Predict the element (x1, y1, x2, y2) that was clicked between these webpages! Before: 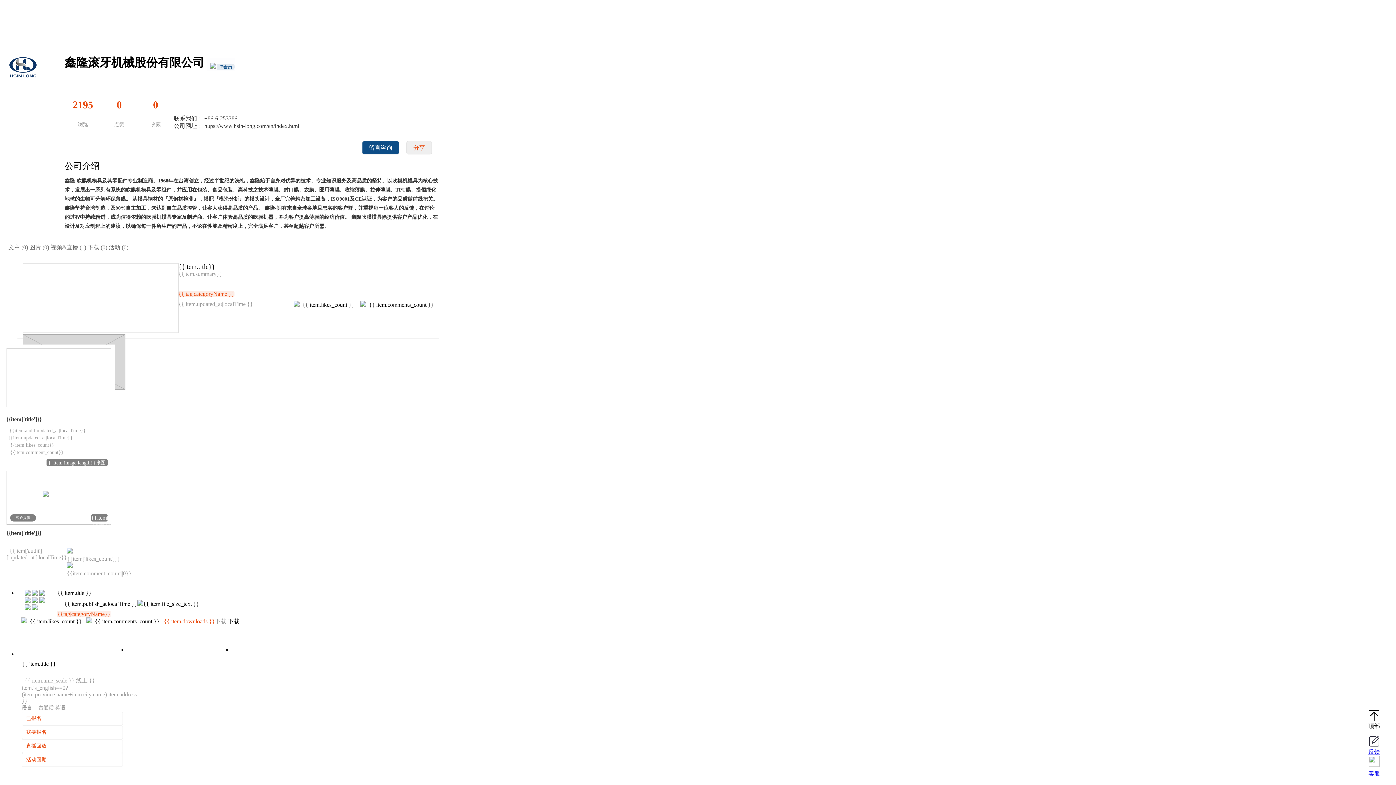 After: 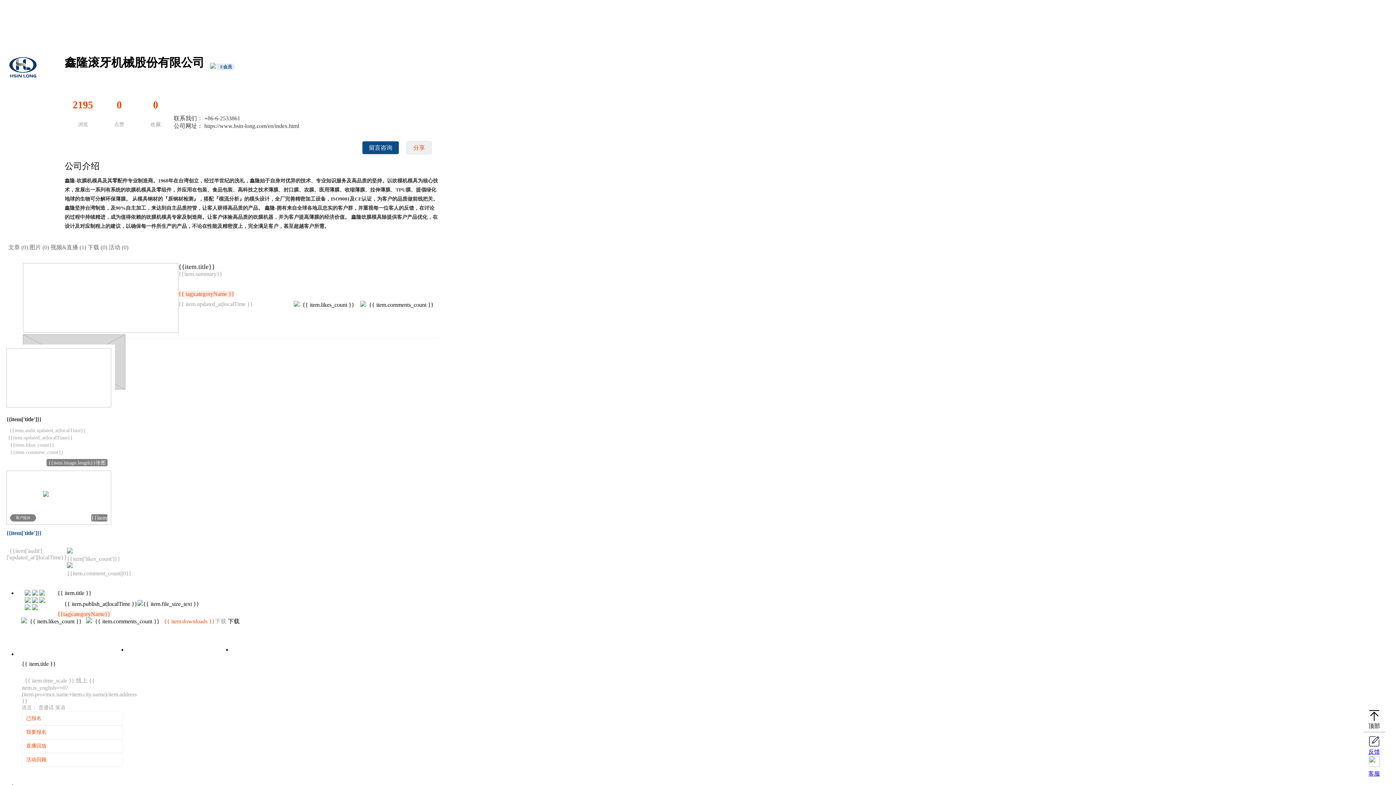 Action: bbox: (6, 530, 102, 546) label: {{item['title']}}